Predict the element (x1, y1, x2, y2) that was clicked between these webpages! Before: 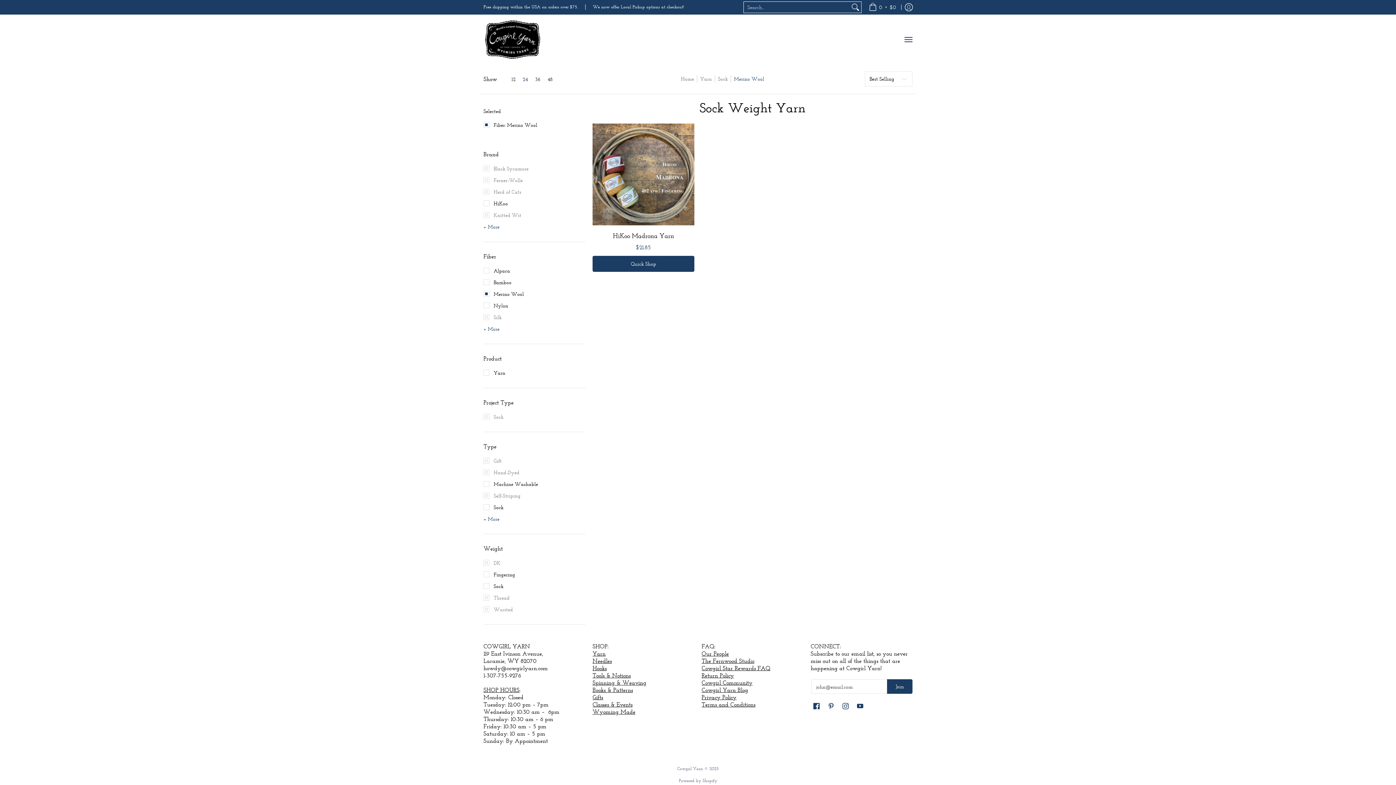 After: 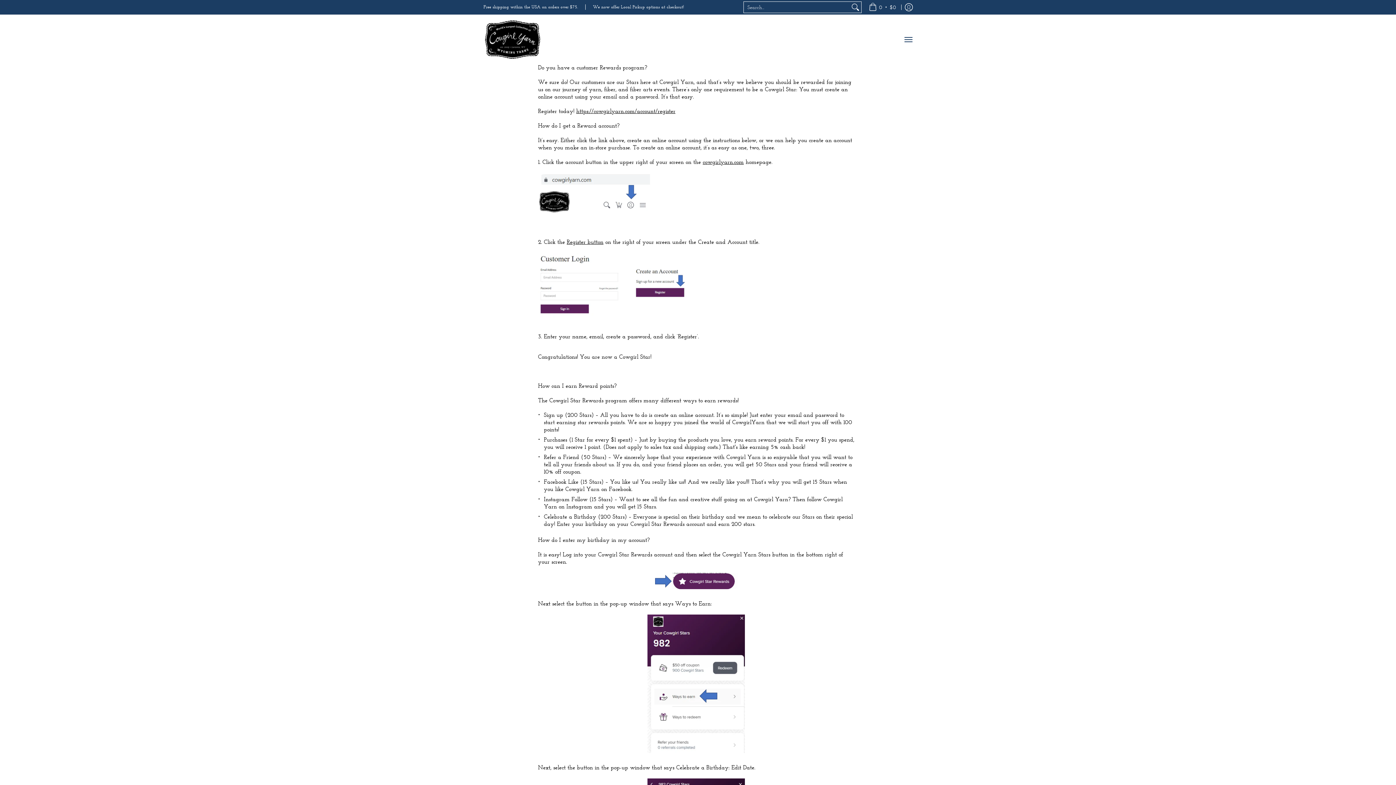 Action: label: Cowgirl Star Rewards FAQ bbox: (701, 665, 770, 672)